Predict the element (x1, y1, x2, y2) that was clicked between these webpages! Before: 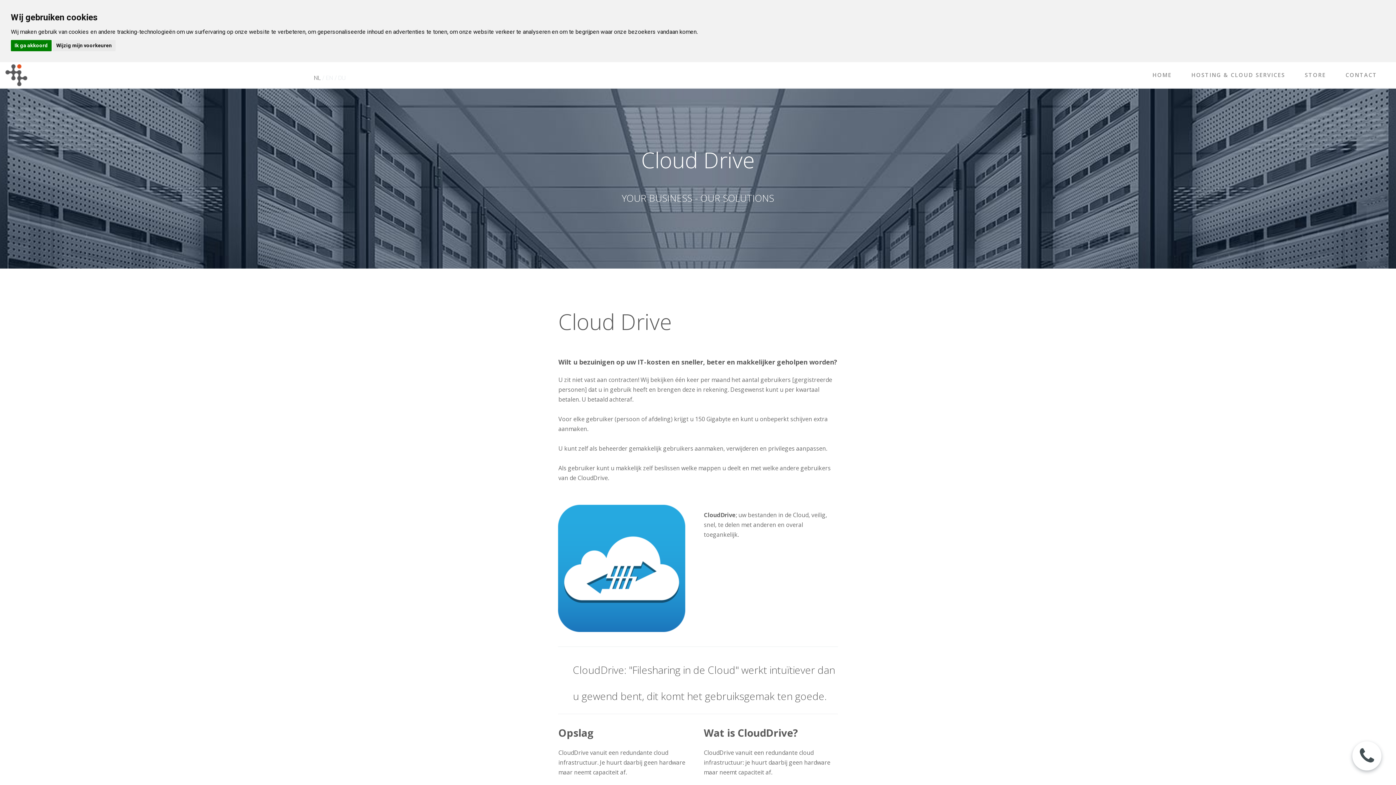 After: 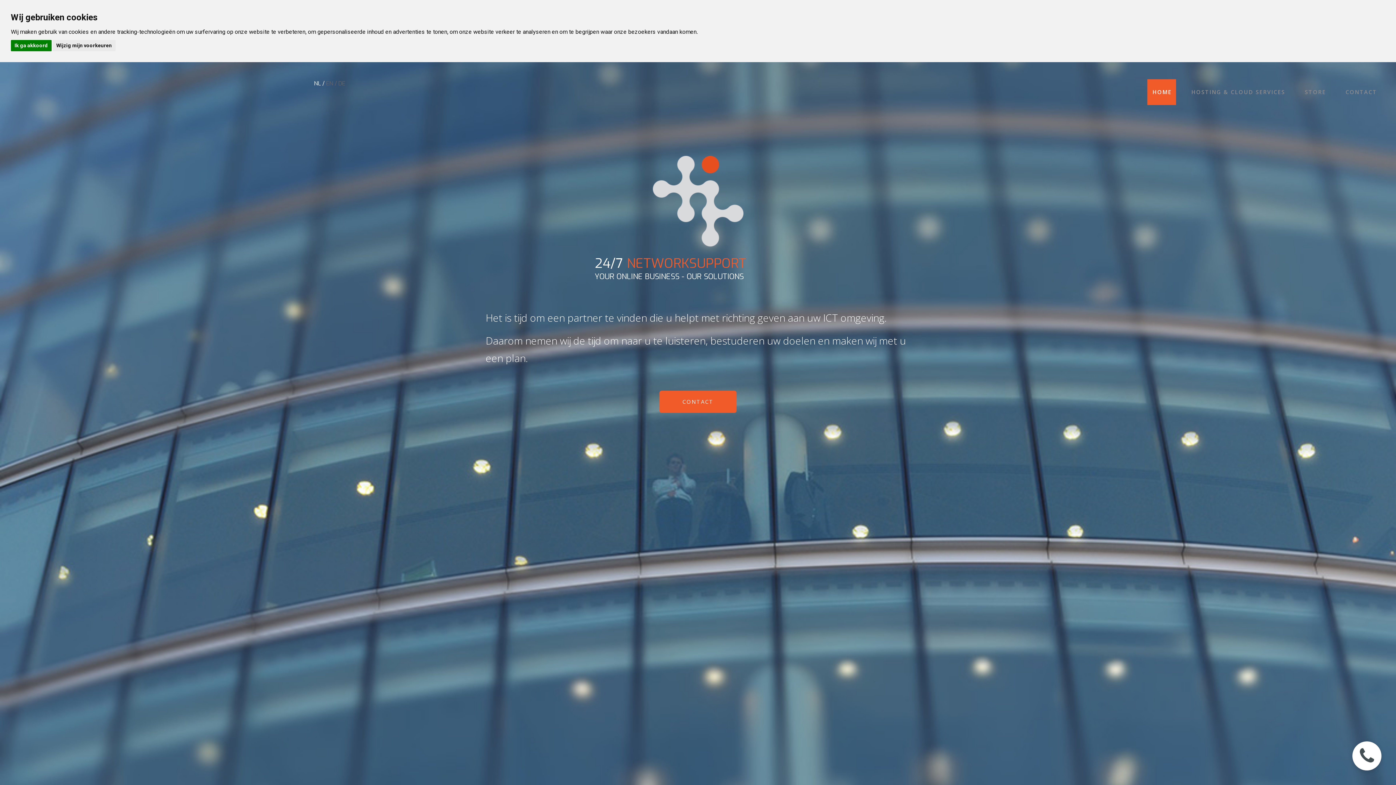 Action: bbox: (1147, 62, 1176, 88) label: HOME